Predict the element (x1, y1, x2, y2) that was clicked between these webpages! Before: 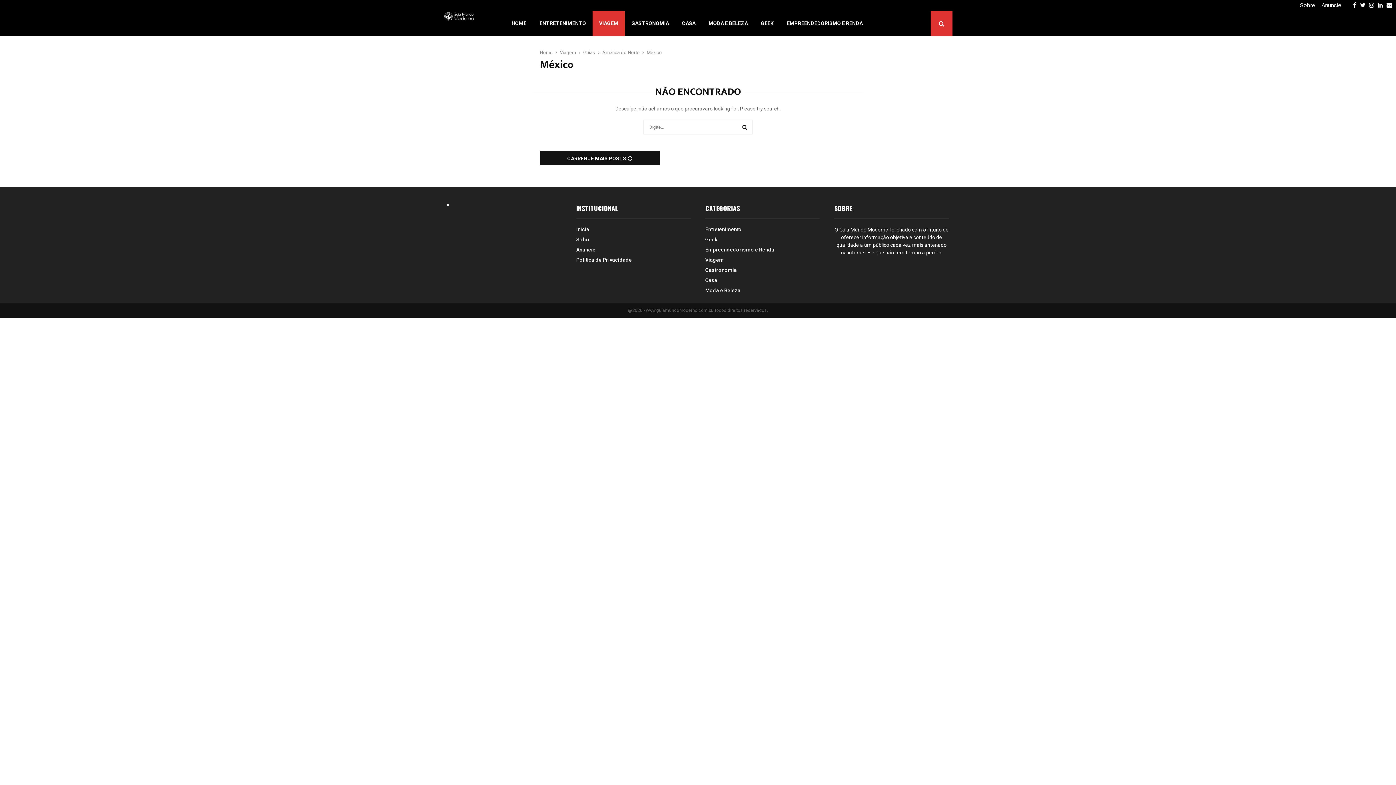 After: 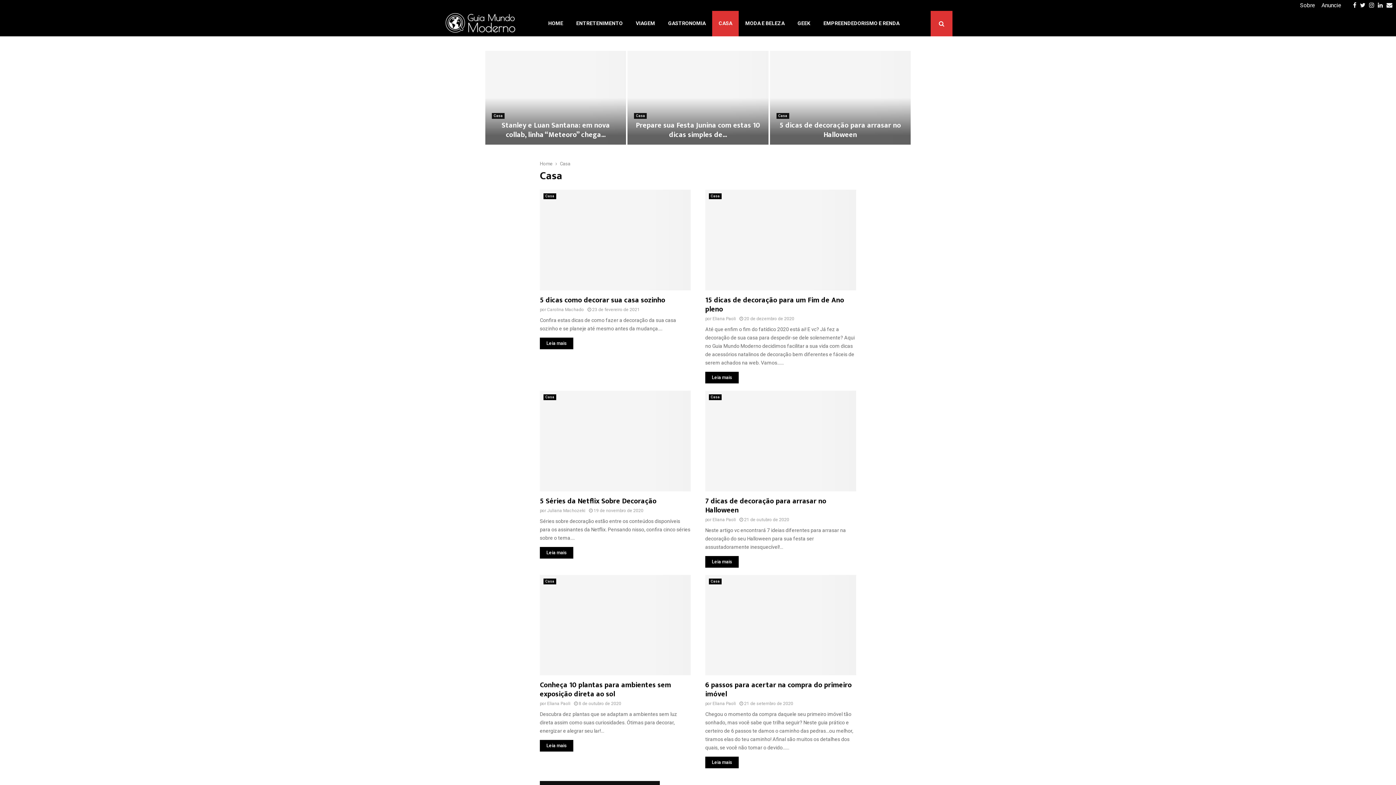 Action: bbox: (675, 10, 702, 36) label: CASA